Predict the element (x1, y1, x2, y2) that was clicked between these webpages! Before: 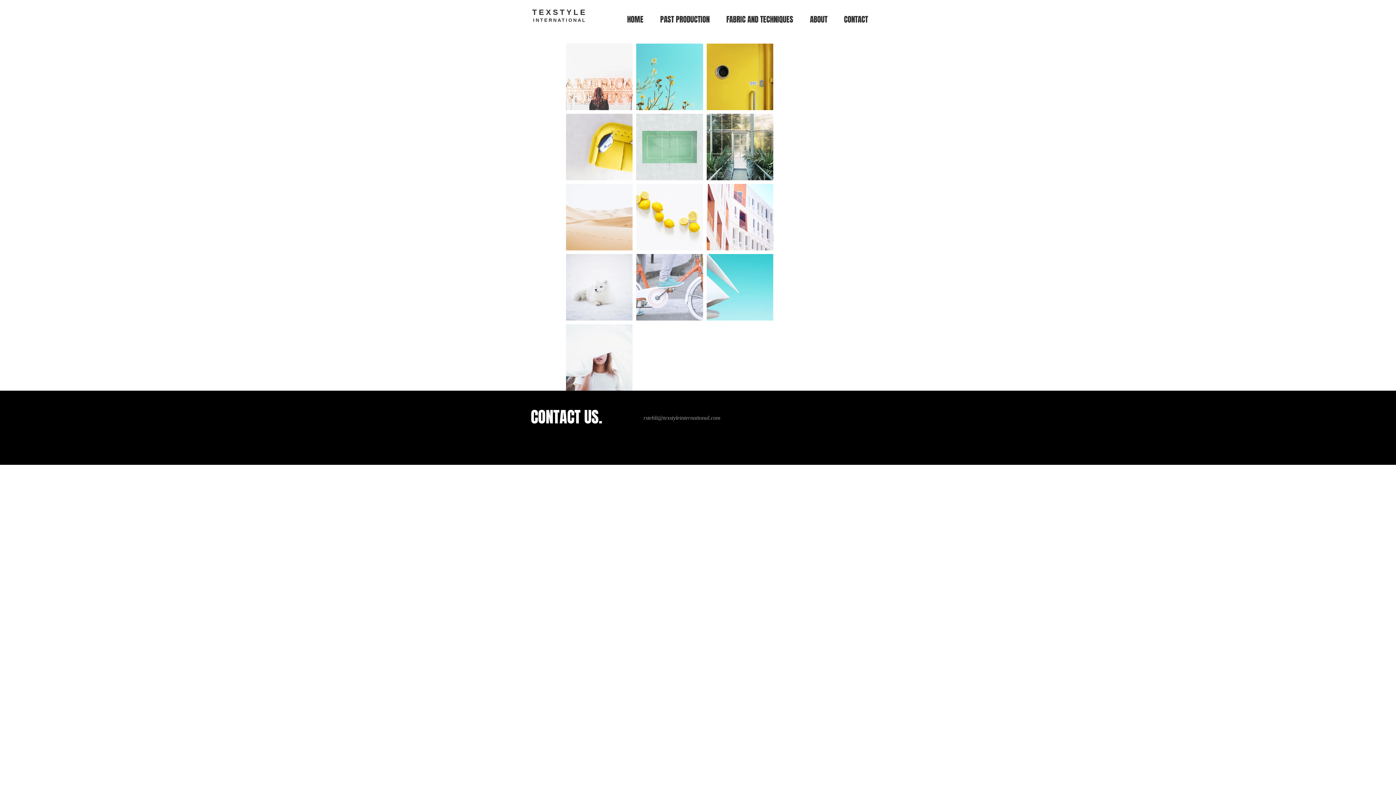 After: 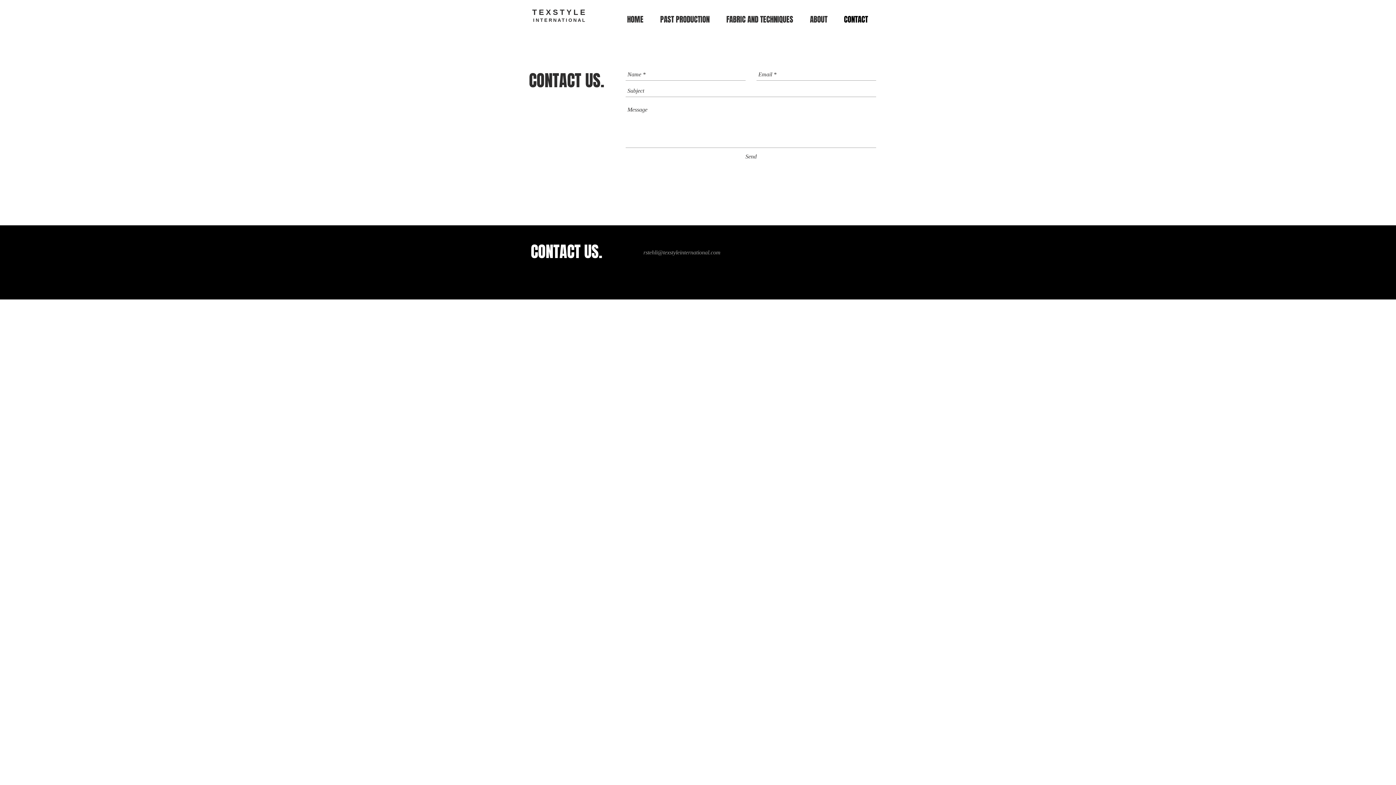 Action: bbox: (836, 10, 876, 28) label: CONTACT